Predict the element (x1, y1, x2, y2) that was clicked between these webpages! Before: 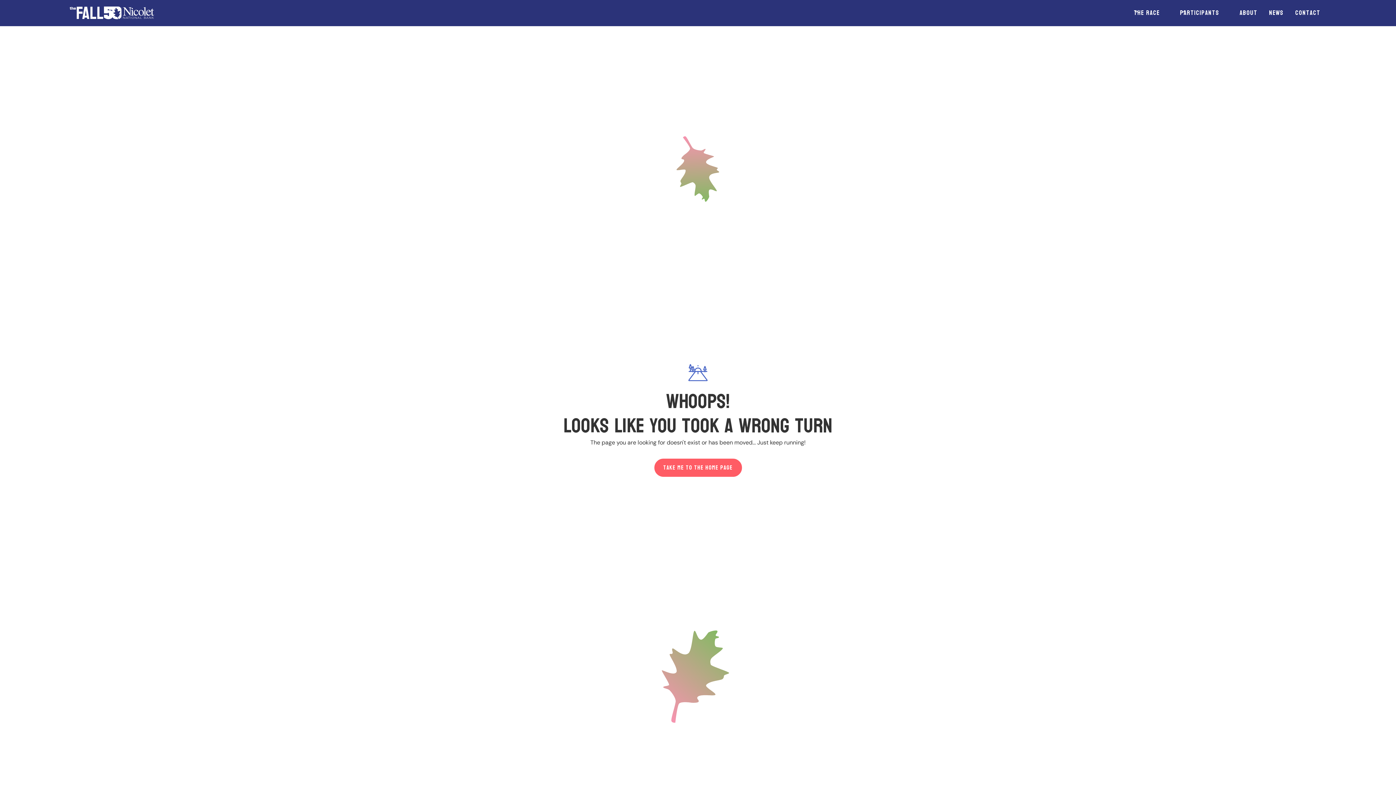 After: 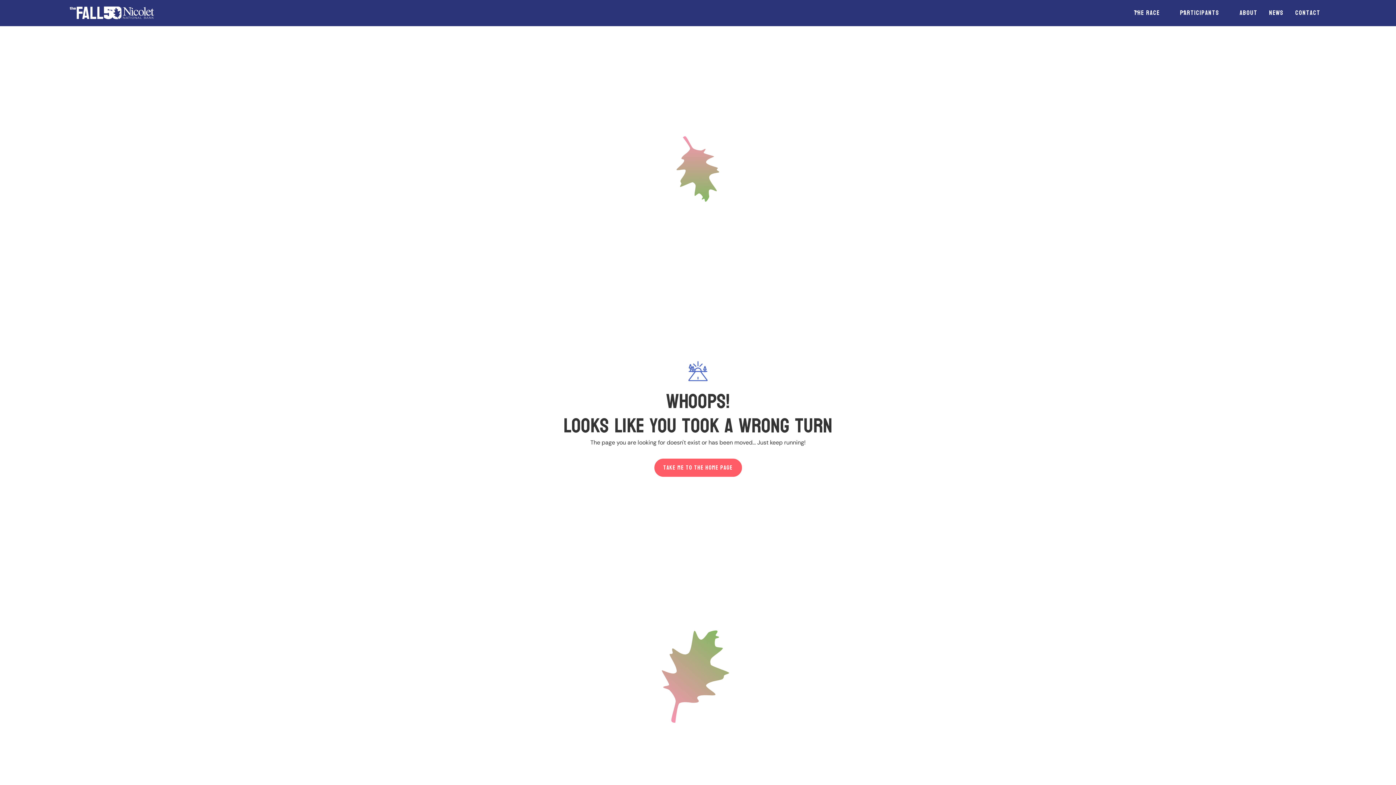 Action: bbox: (1174, 5, 1234, 20) label: Participants